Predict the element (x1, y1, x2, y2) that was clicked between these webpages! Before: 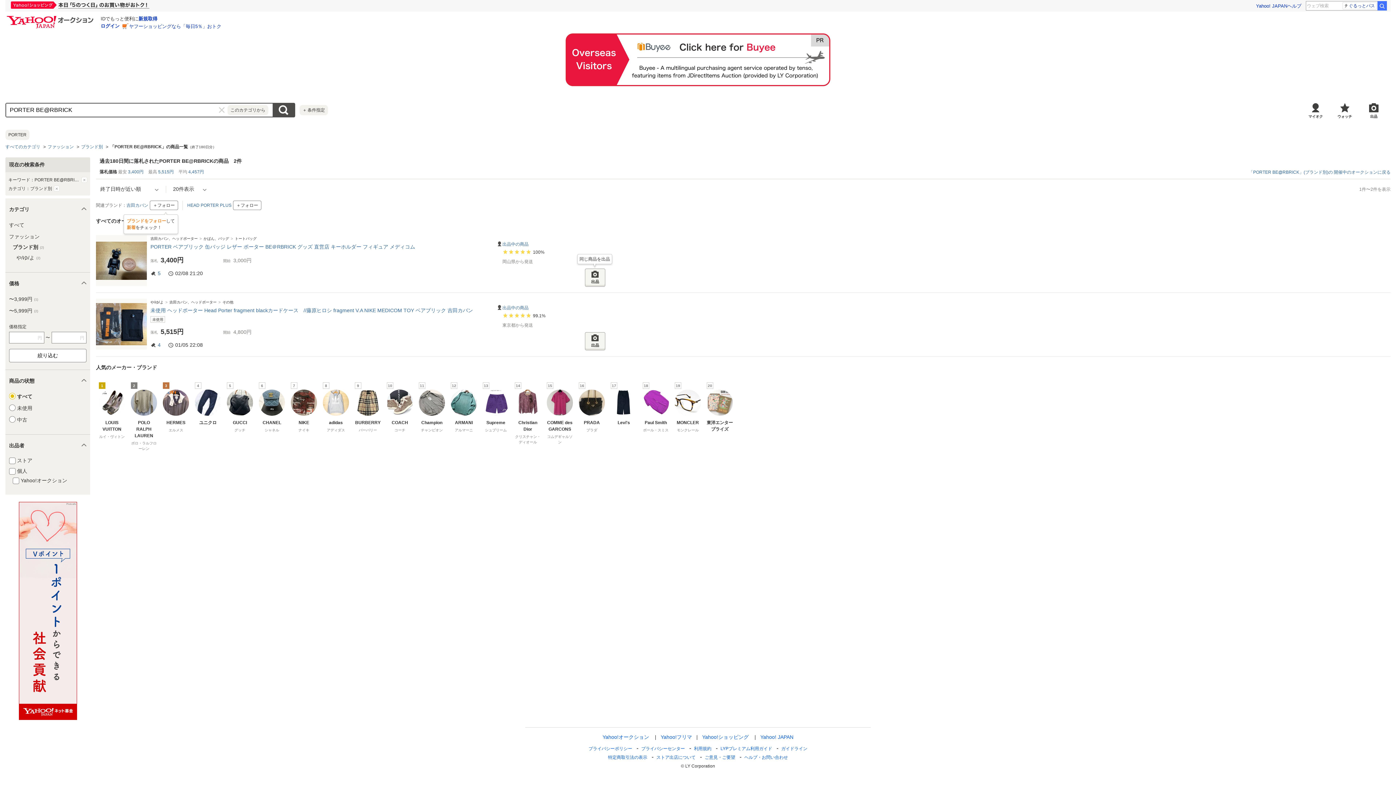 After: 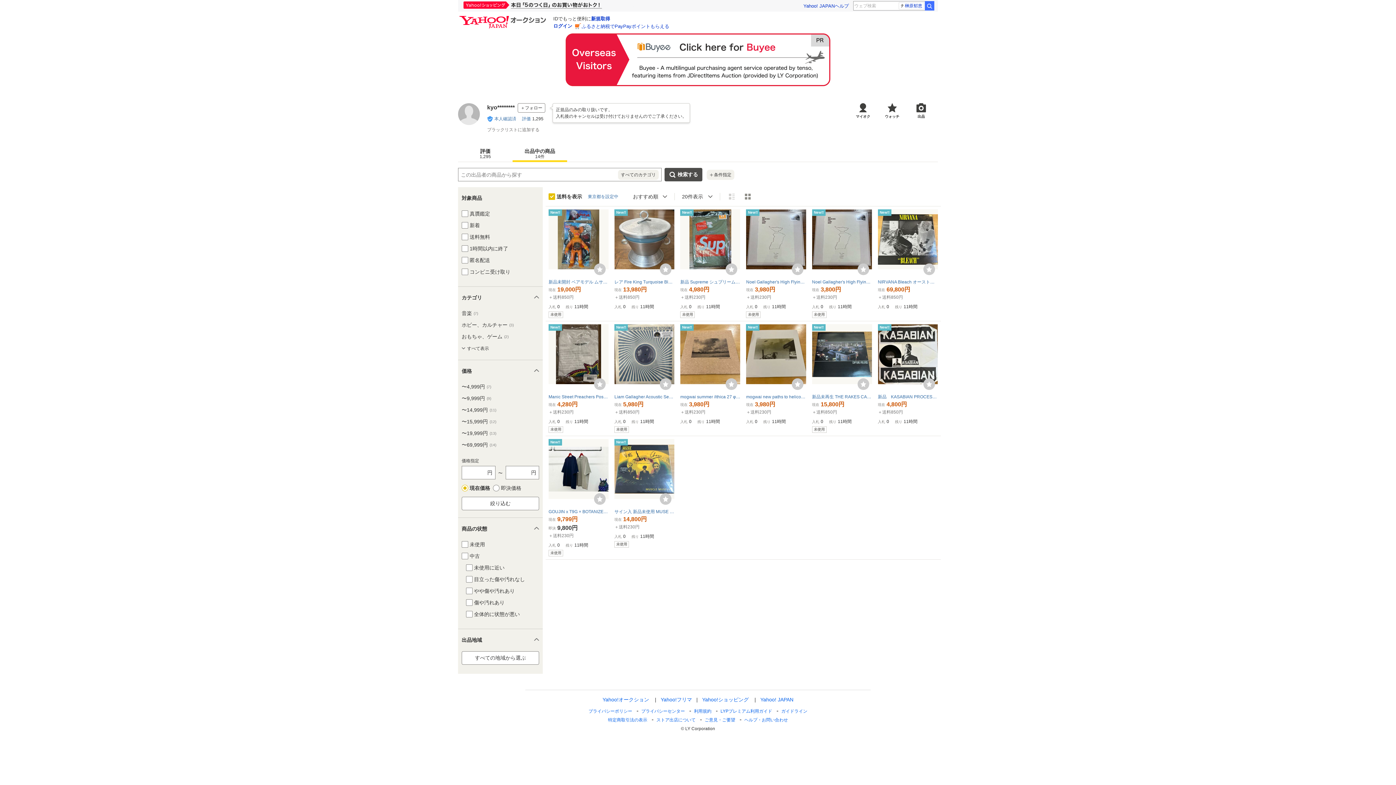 Action: bbox: (502, 305, 528, 310) label: 出品中の商品